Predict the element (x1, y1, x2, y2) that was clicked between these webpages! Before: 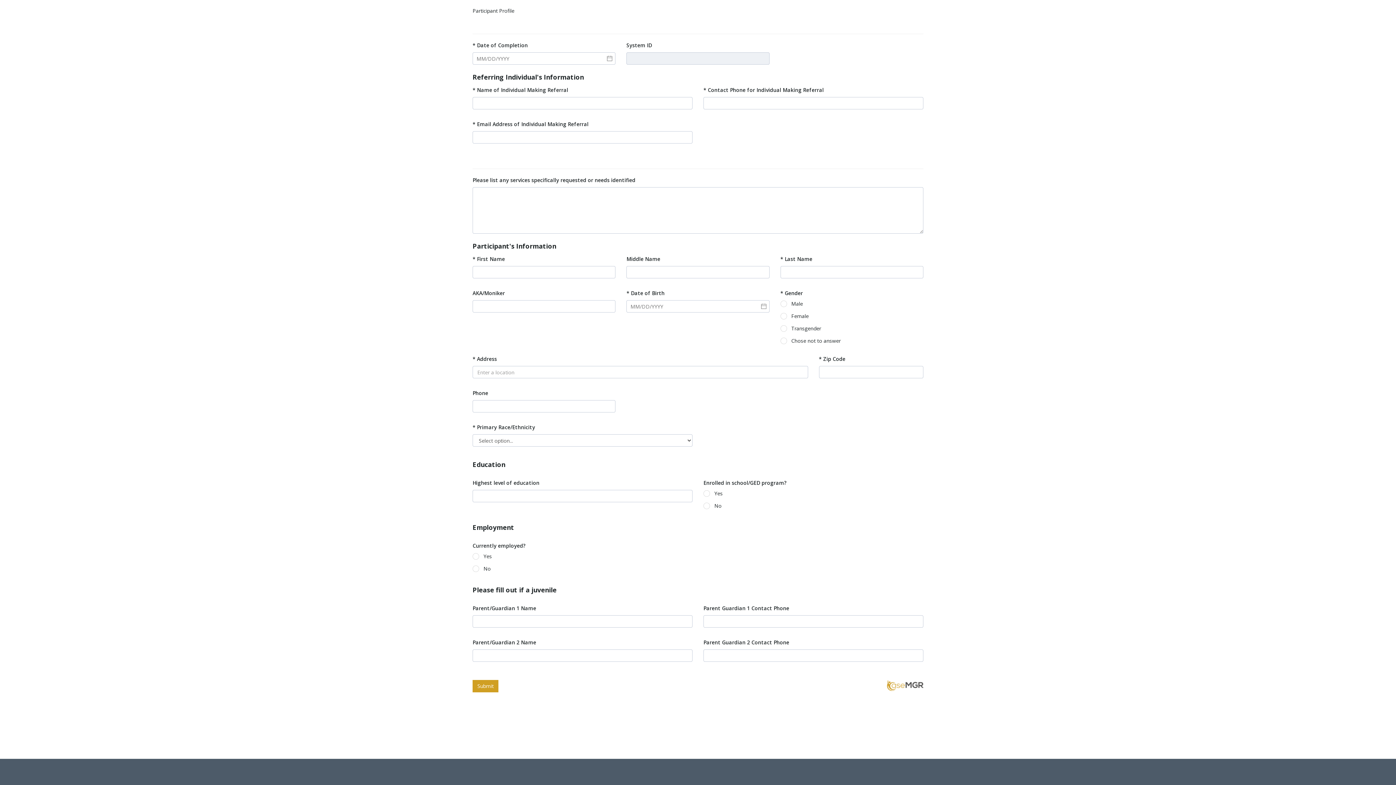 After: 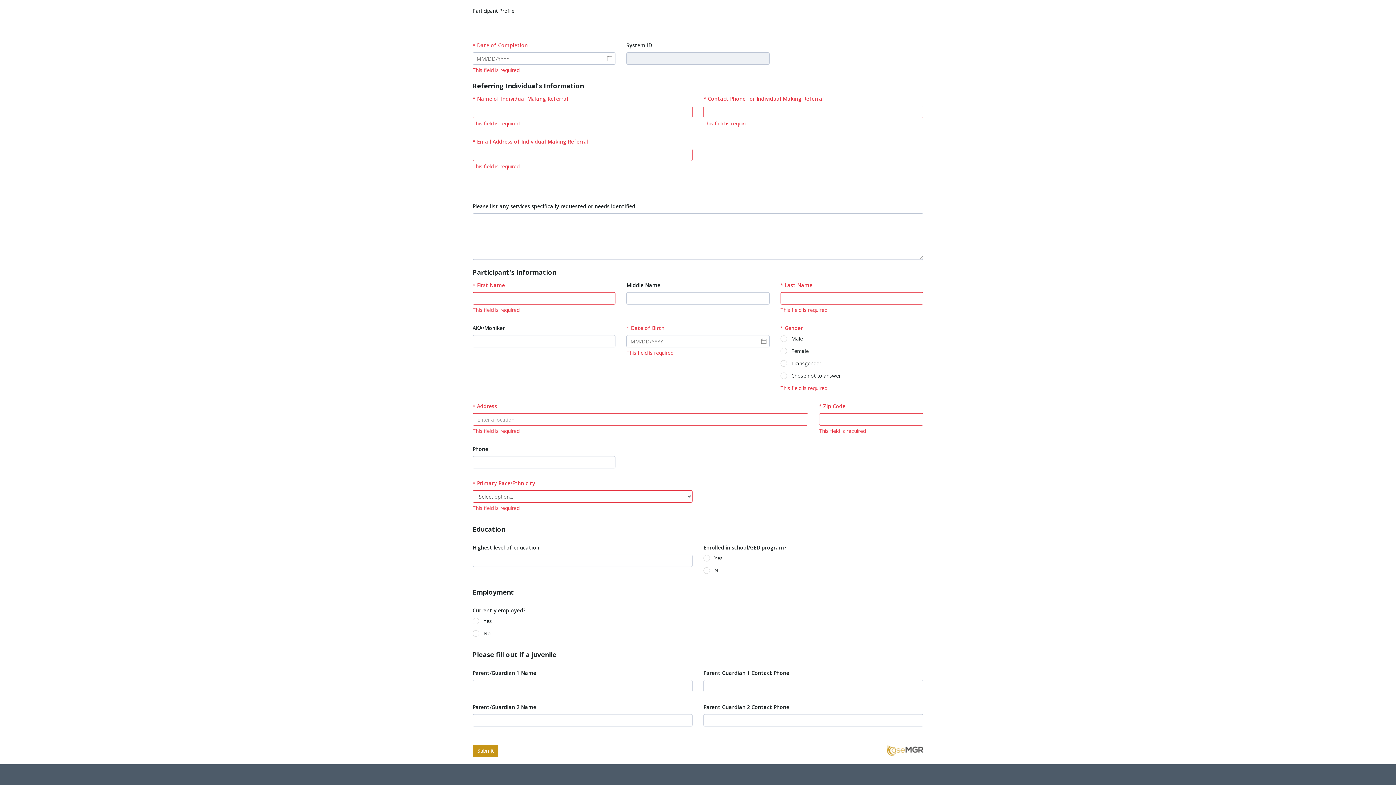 Action: label: Submit bbox: (472, 680, 498, 692)